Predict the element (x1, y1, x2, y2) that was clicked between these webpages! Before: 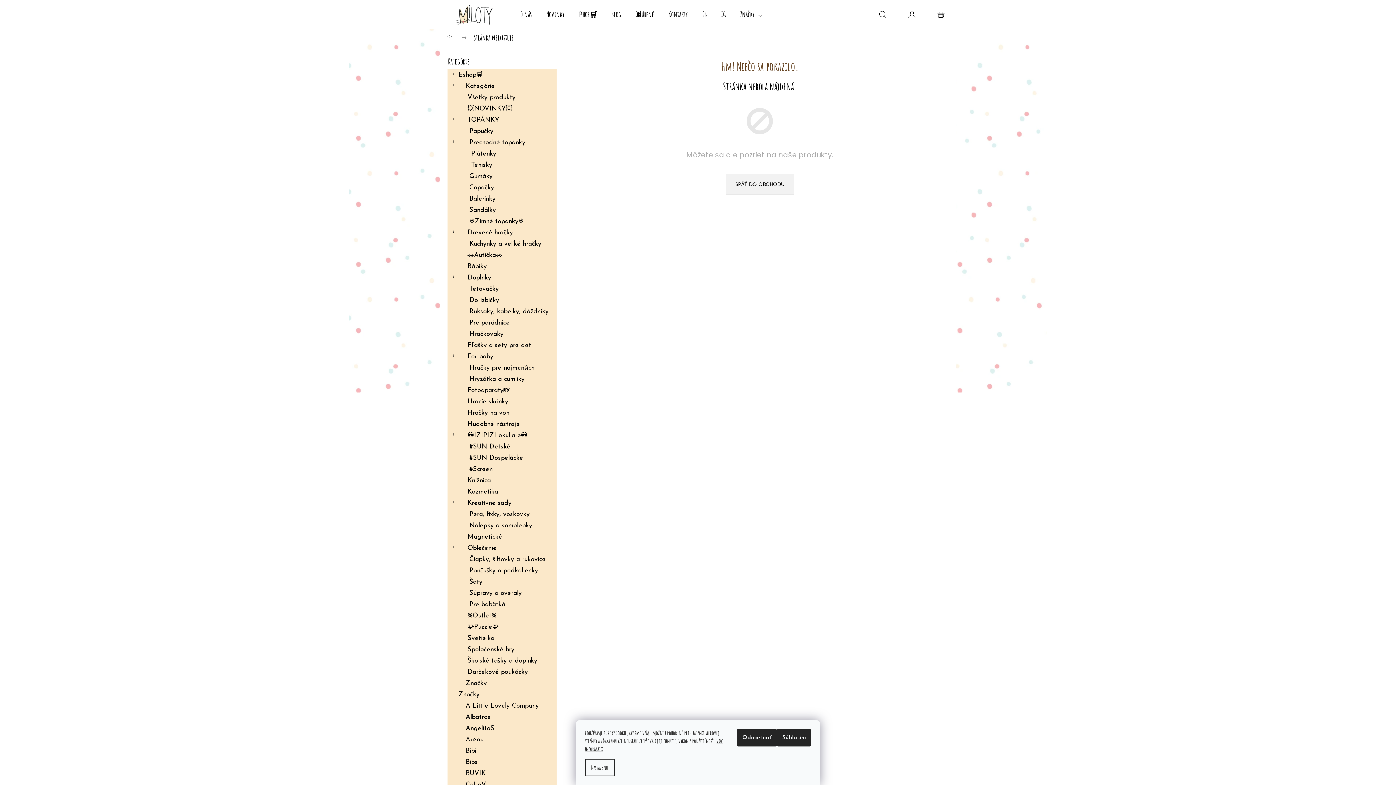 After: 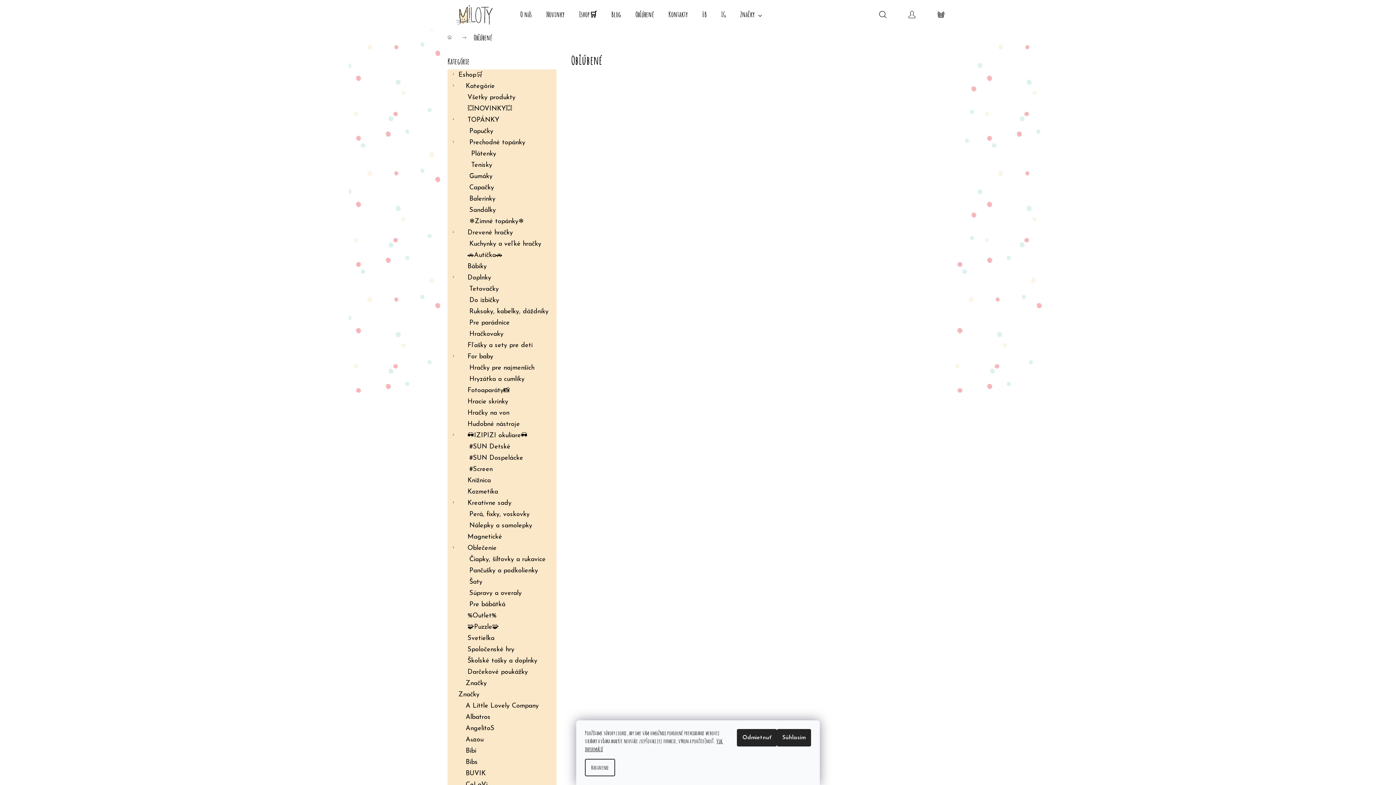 Action: bbox: (628, 0, 661, 29) label: Obľúbené